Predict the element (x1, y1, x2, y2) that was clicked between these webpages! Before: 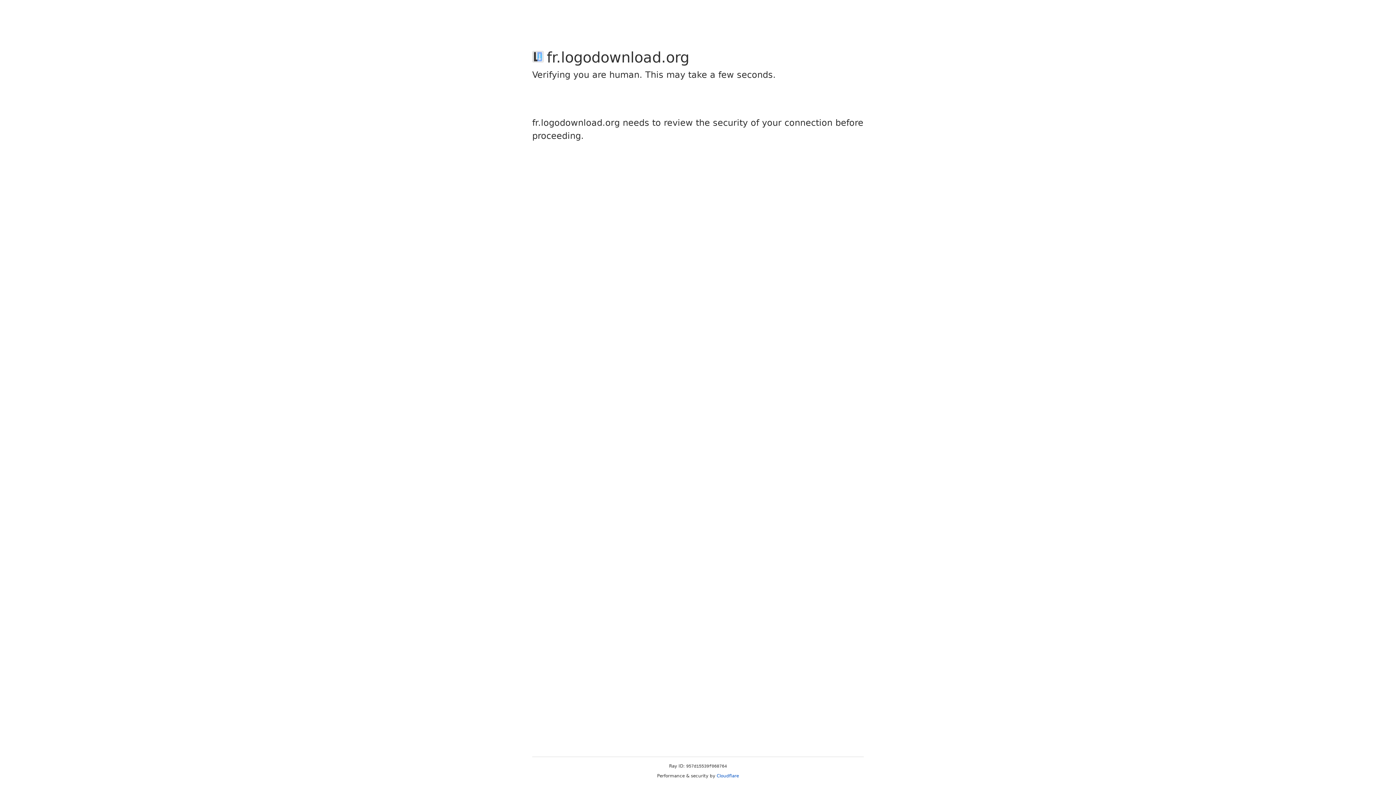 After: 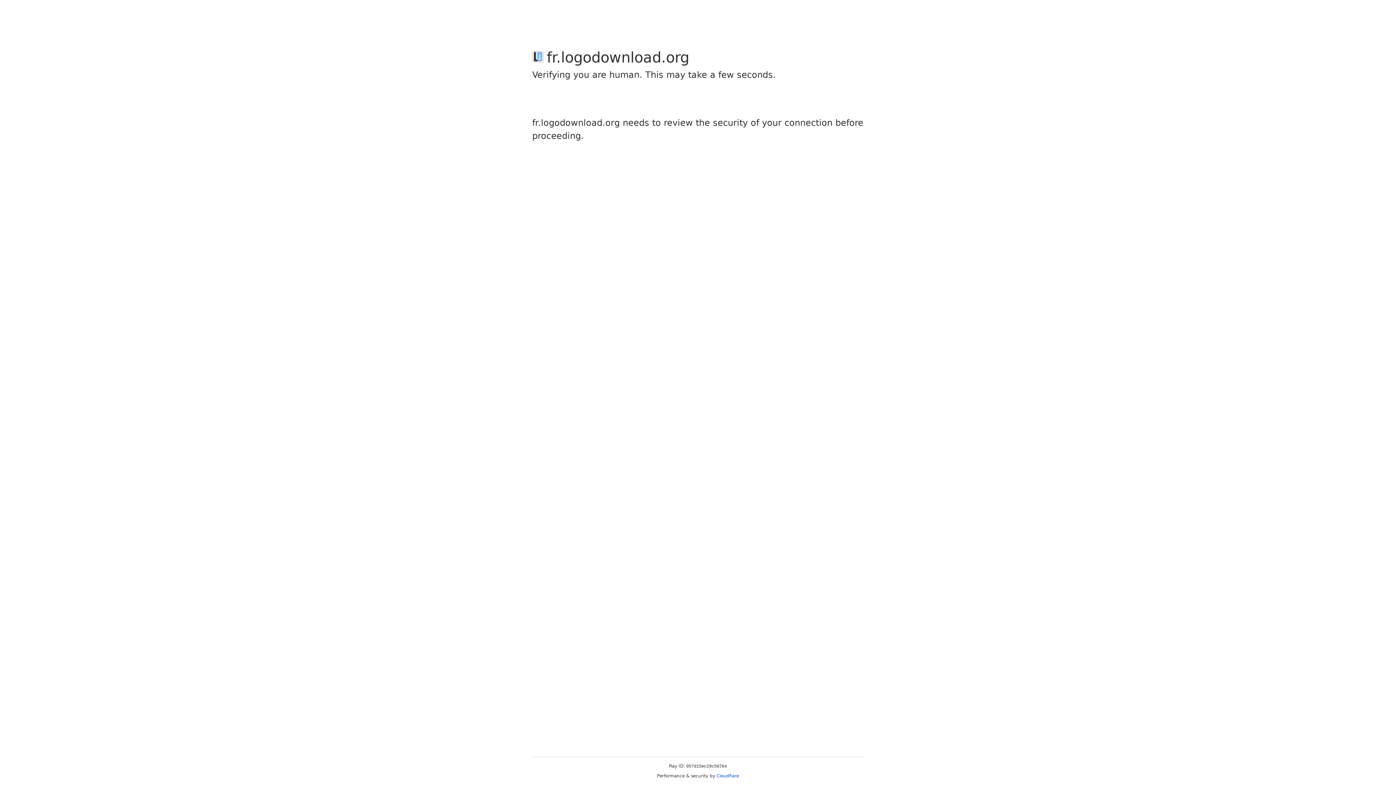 Action: label: Cloudflare bbox: (716, 773, 739, 778)